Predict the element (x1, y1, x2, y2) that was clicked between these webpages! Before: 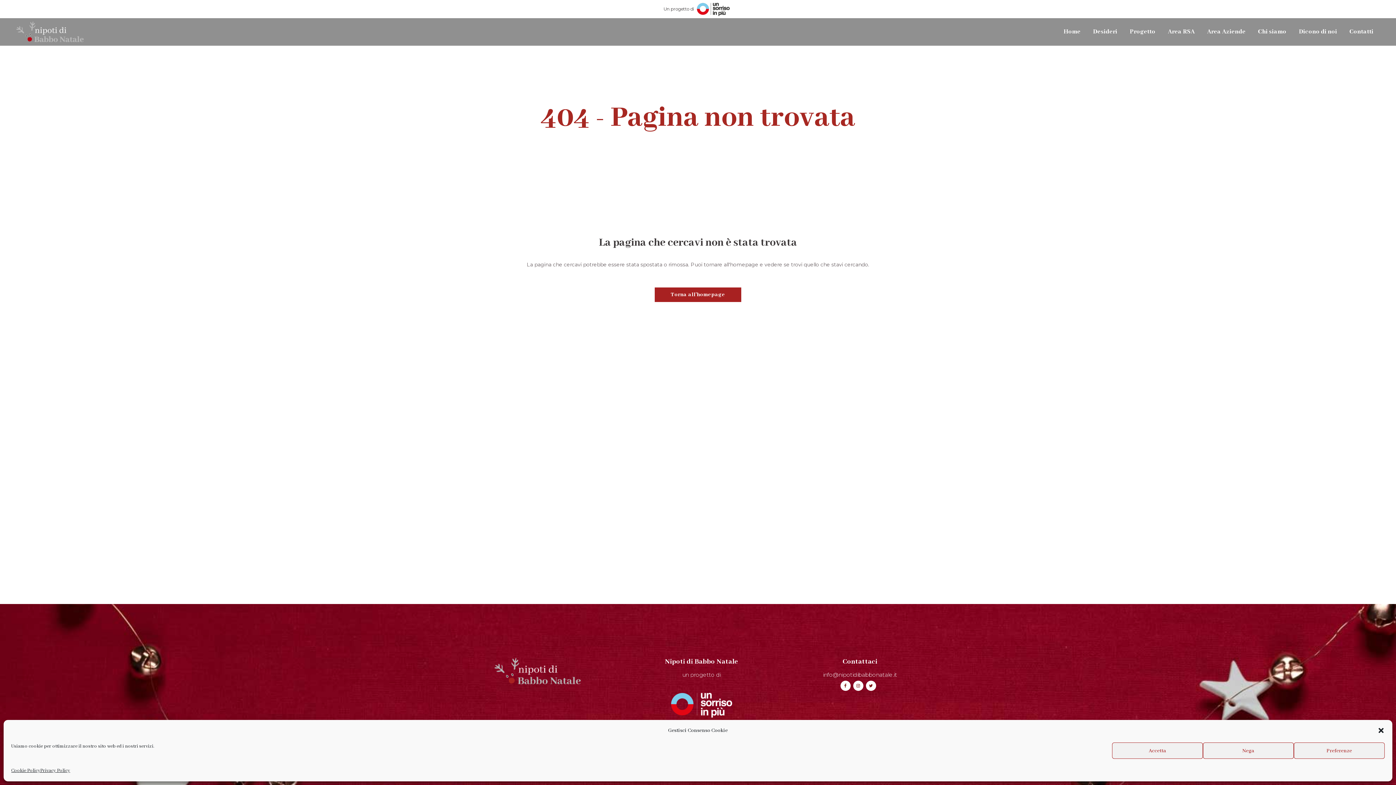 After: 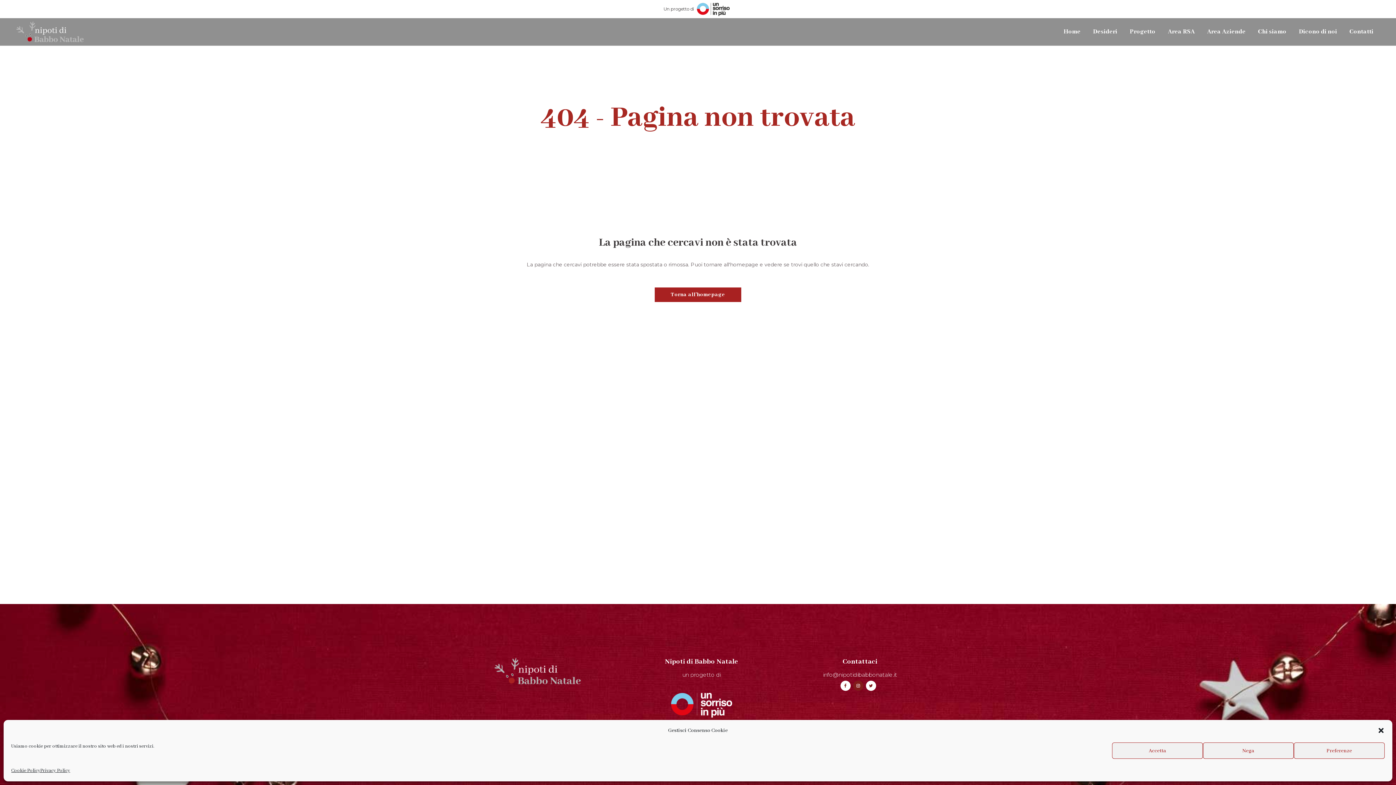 Action: bbox: (852, 681, 864, 691)